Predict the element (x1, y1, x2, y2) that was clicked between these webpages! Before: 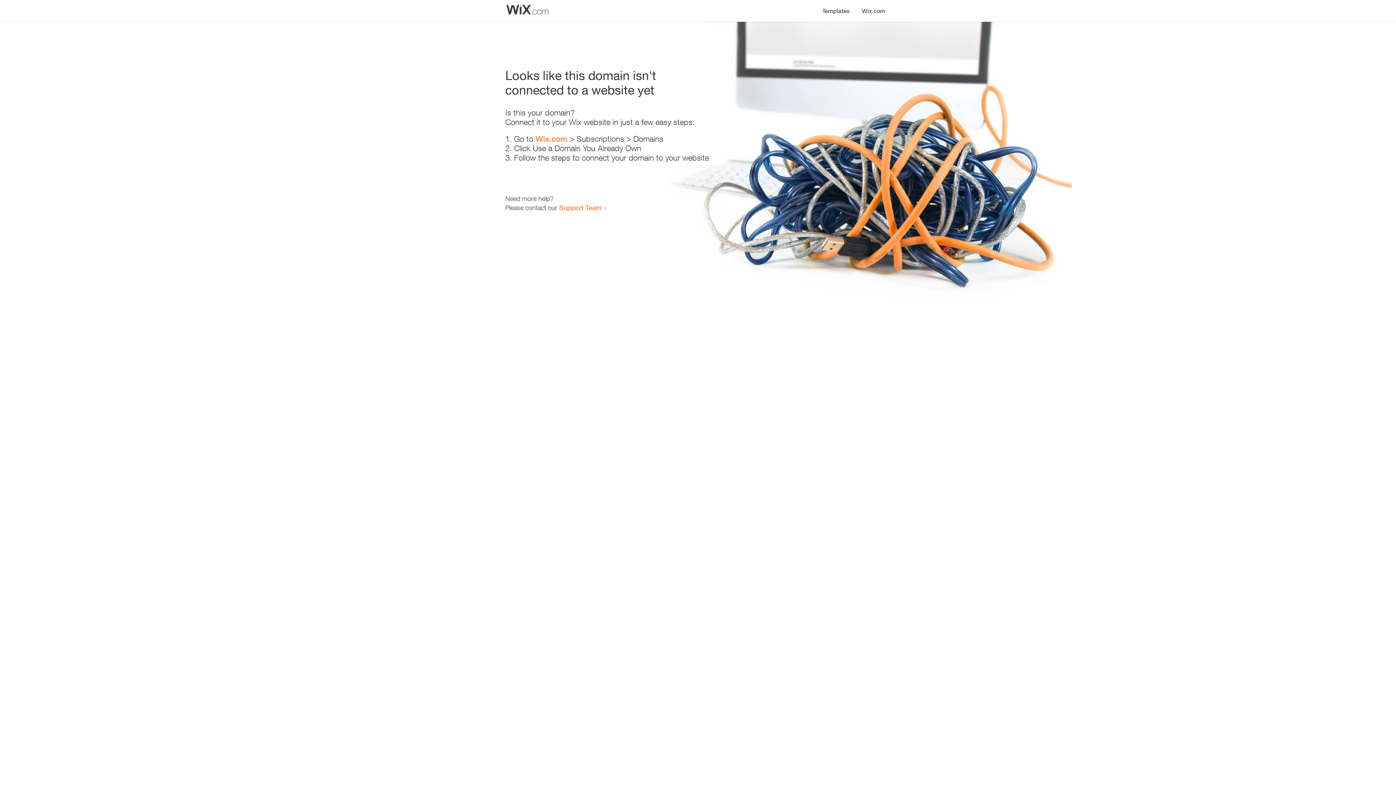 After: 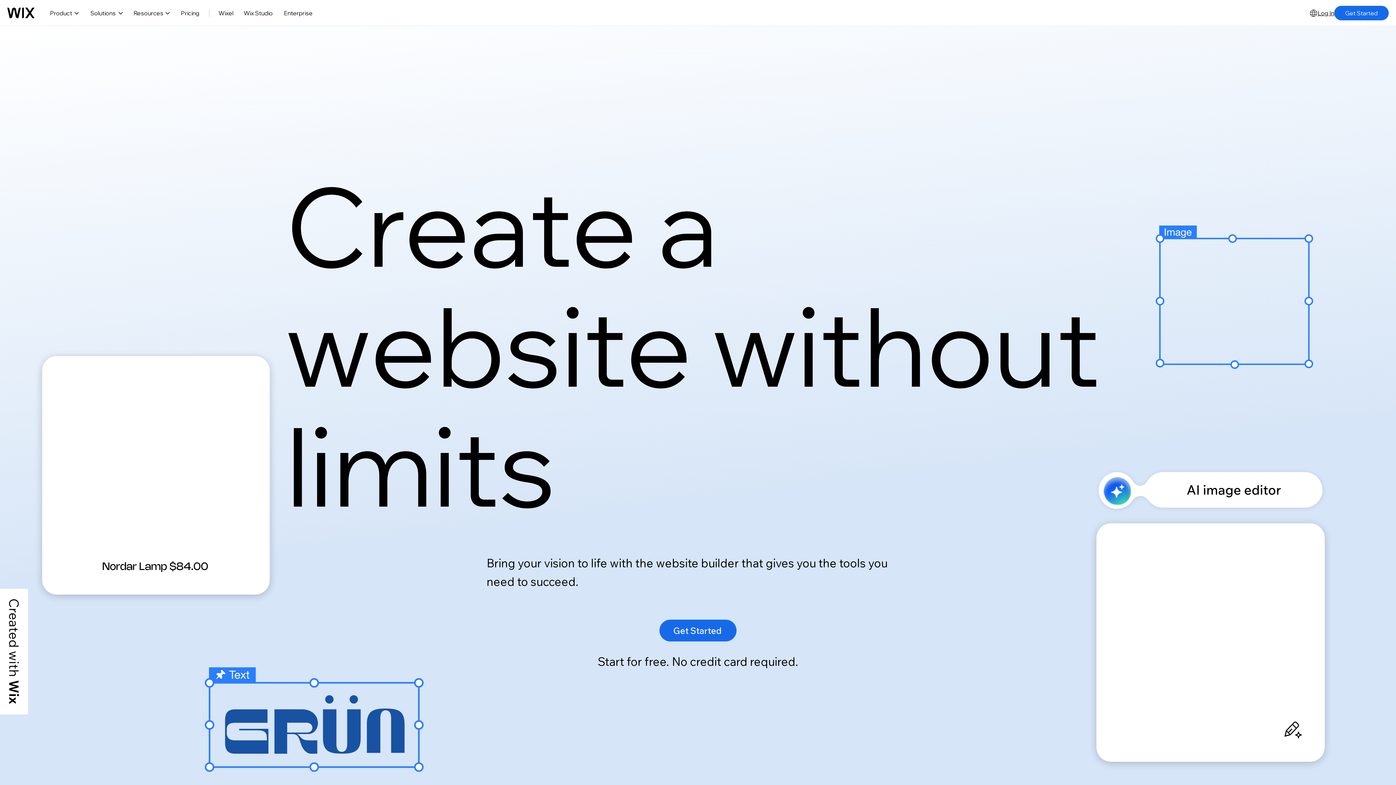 Action: label: Wix.com bbox: (856, 0, 890, 14)